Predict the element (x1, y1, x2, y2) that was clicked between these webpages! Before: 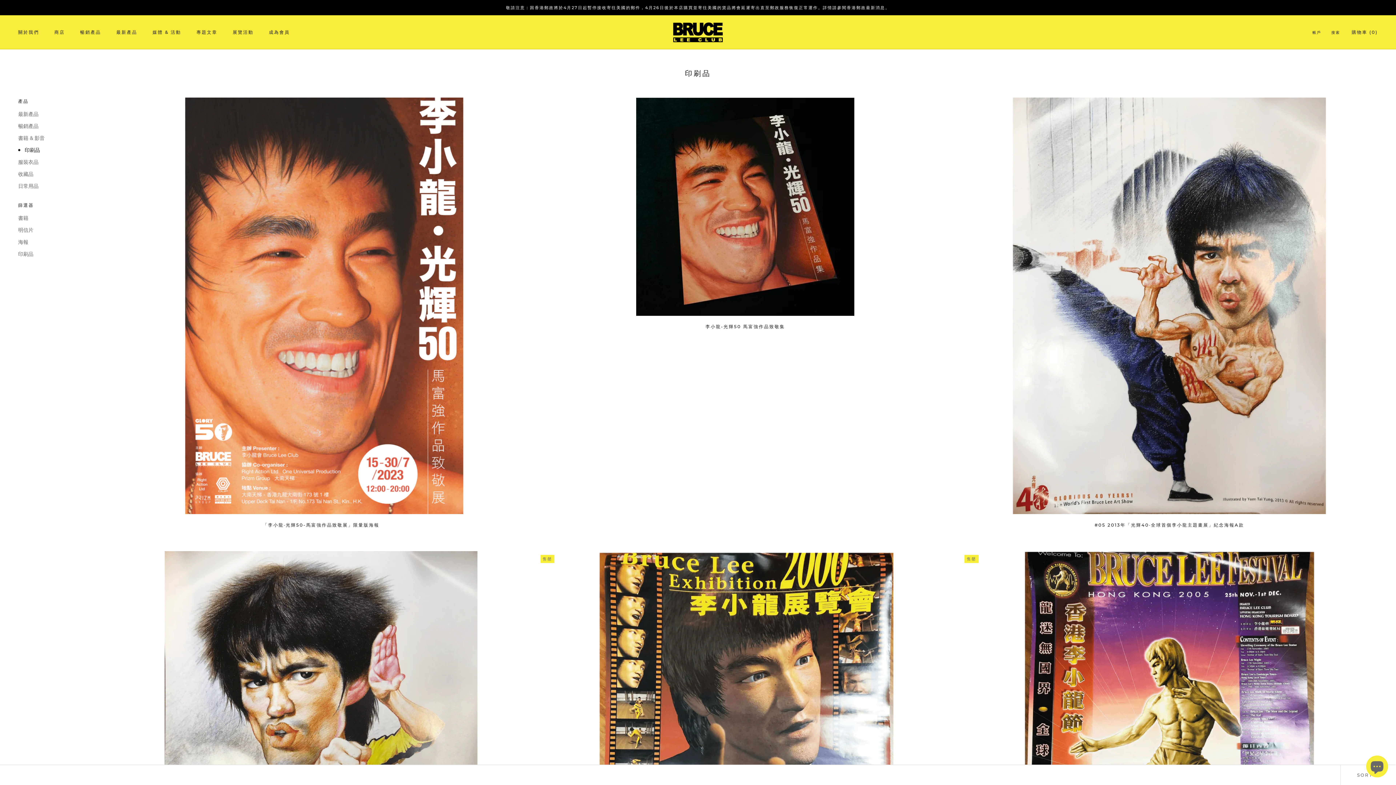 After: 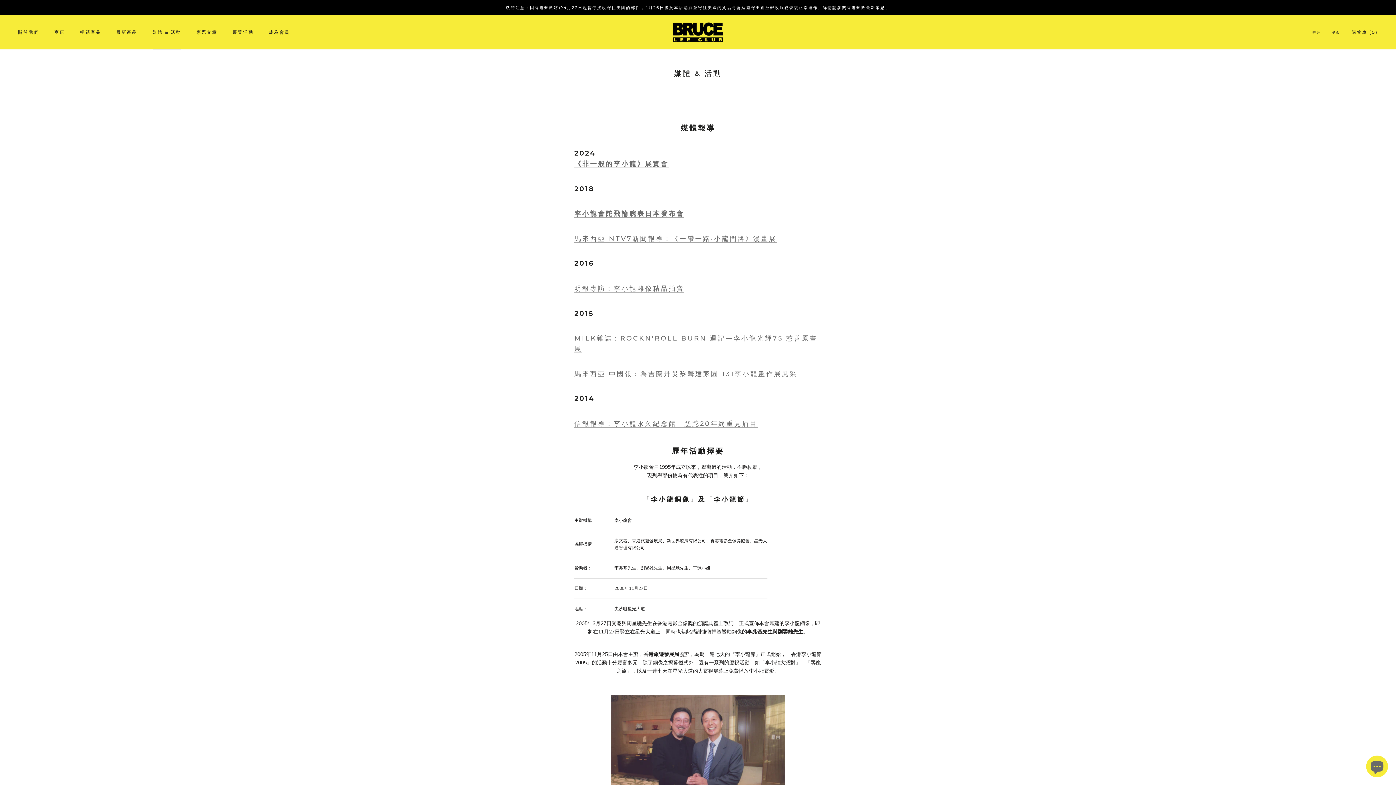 Action: label: 媒體 & 活動
媒體 & 活動 bbox: (152, 29, 181, 35)